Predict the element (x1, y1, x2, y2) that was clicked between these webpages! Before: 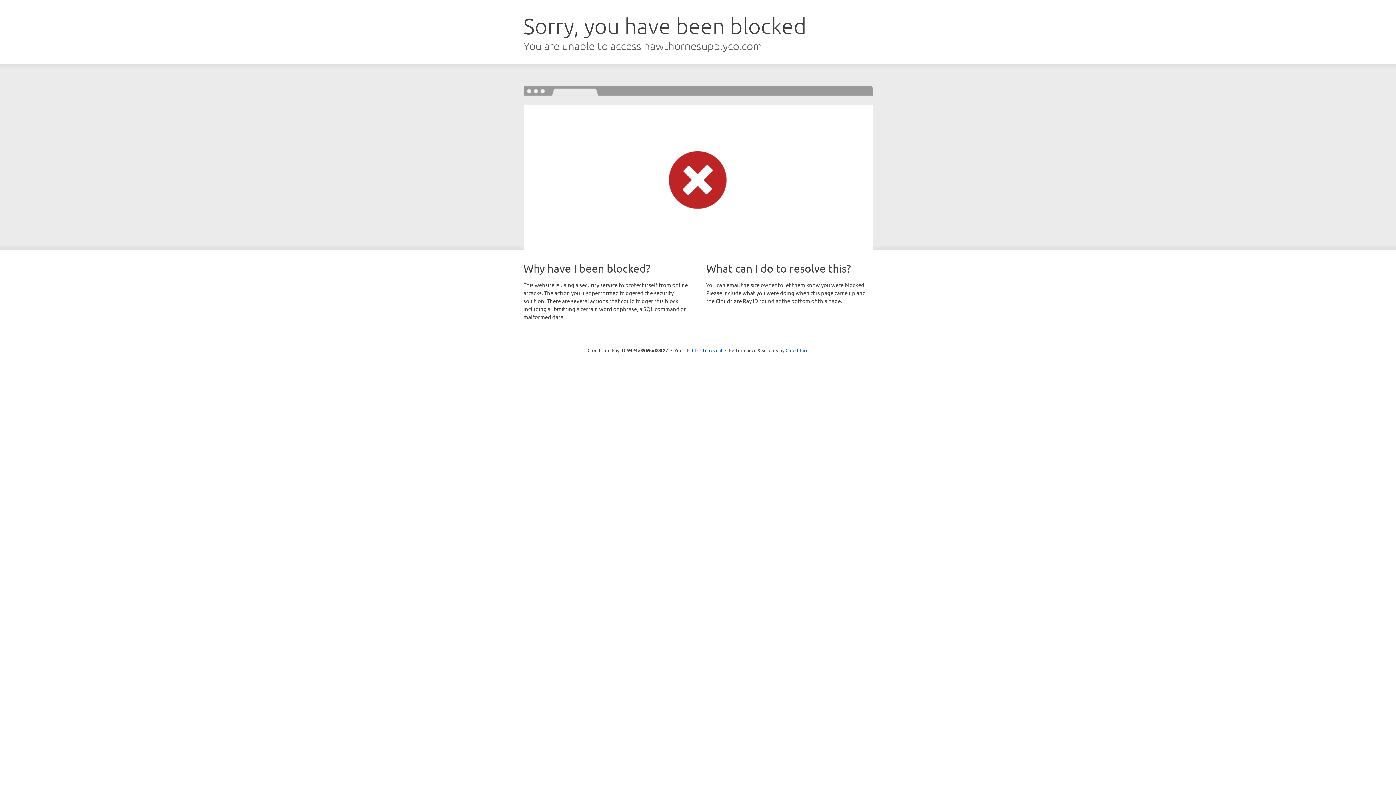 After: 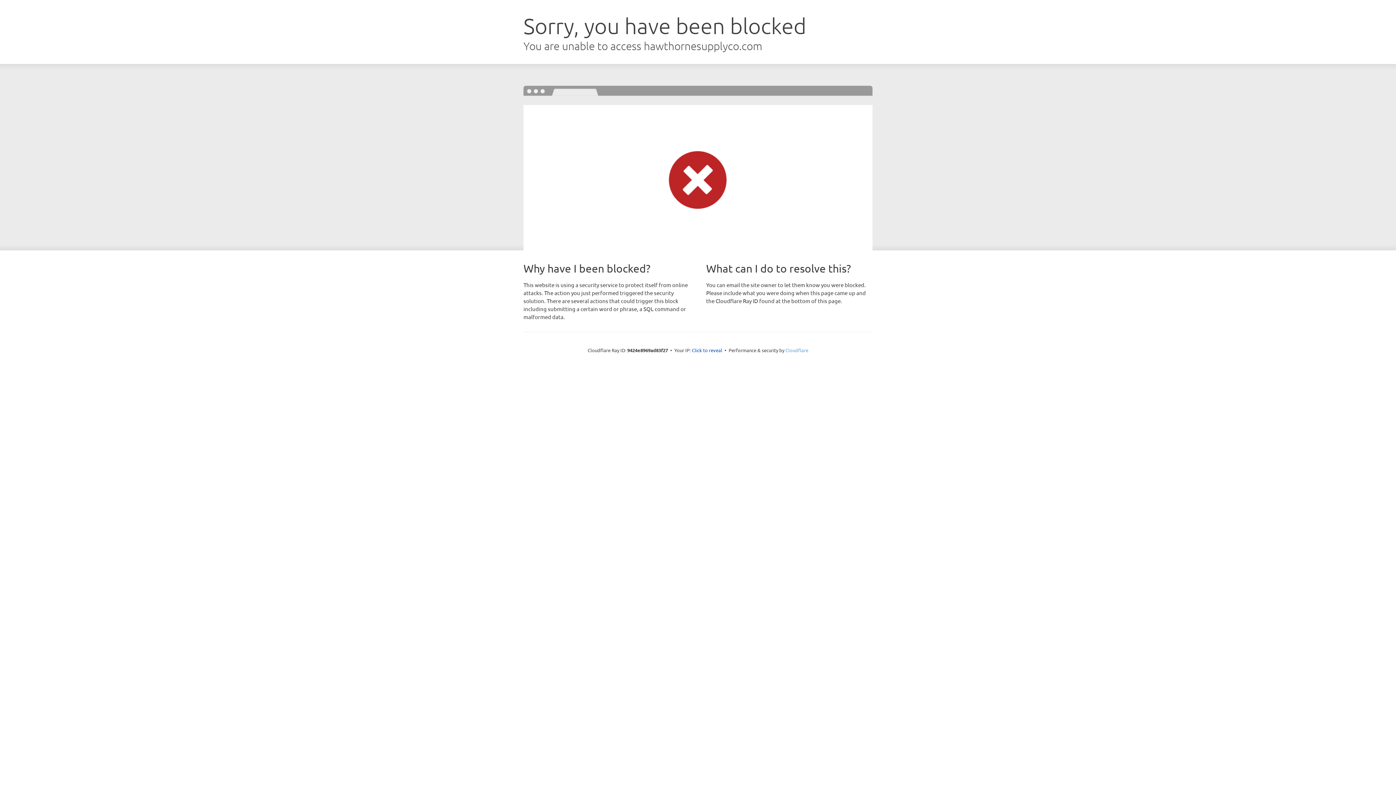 Action: bbox: (785, 347, 808, 353) label: Cloudflare